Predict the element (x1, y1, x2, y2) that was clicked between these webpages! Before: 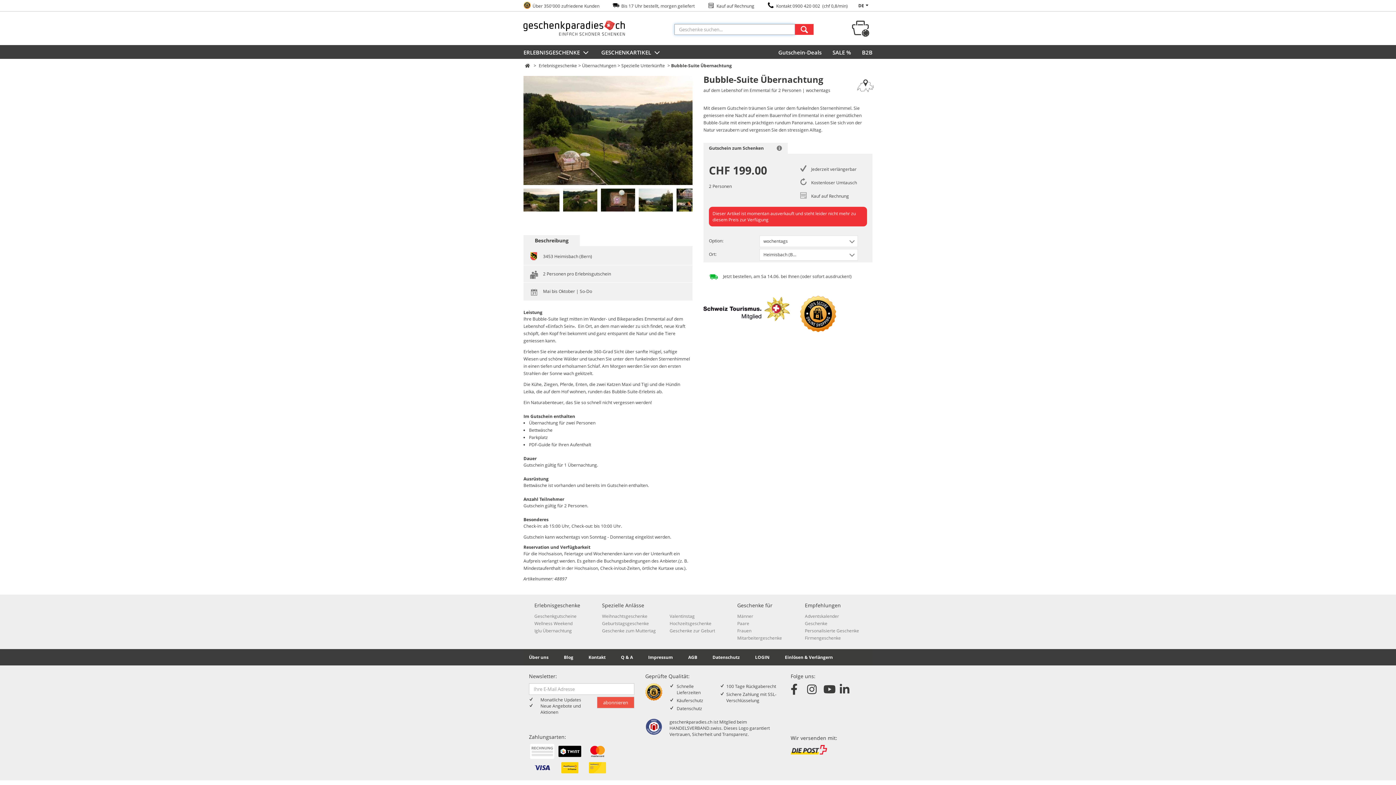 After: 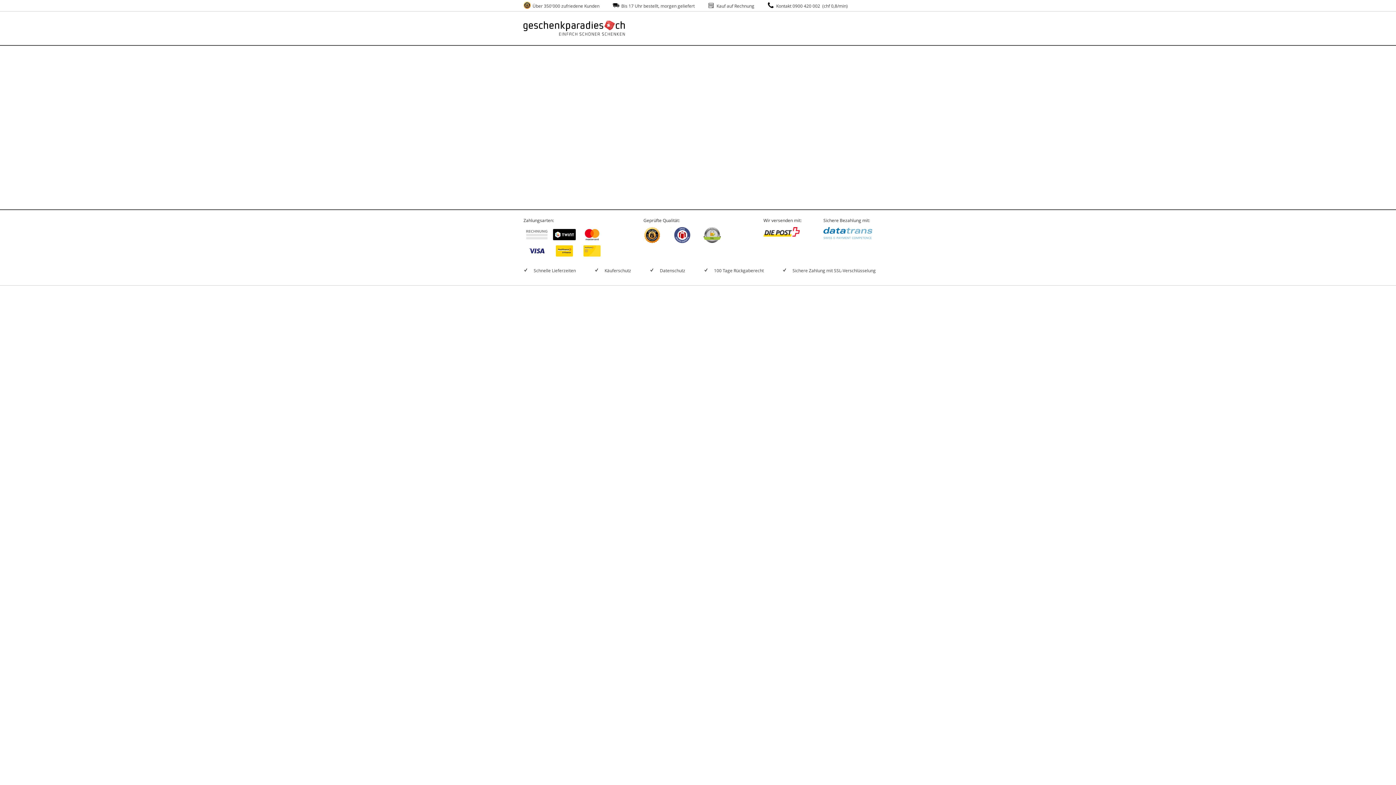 Action: bbox: (850, 17, 870, 37)